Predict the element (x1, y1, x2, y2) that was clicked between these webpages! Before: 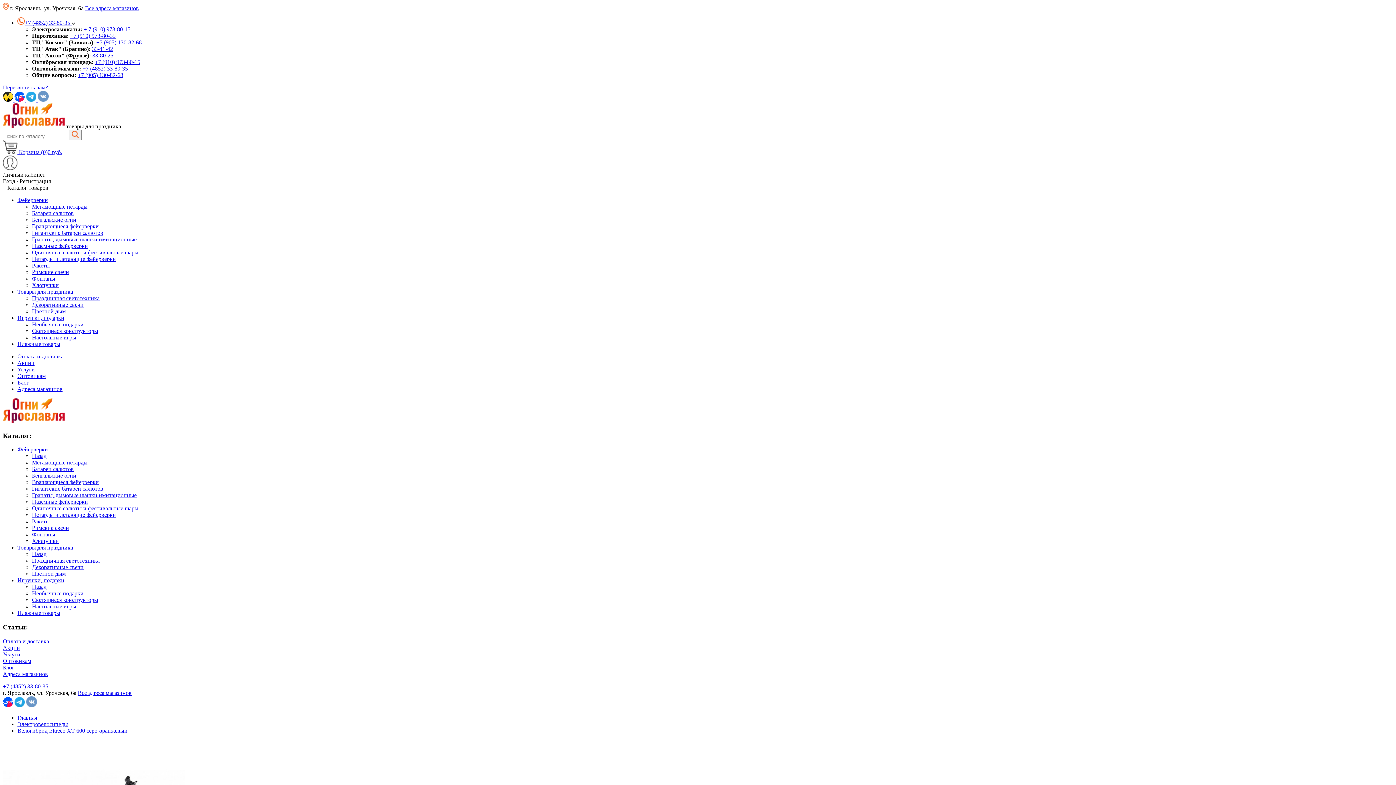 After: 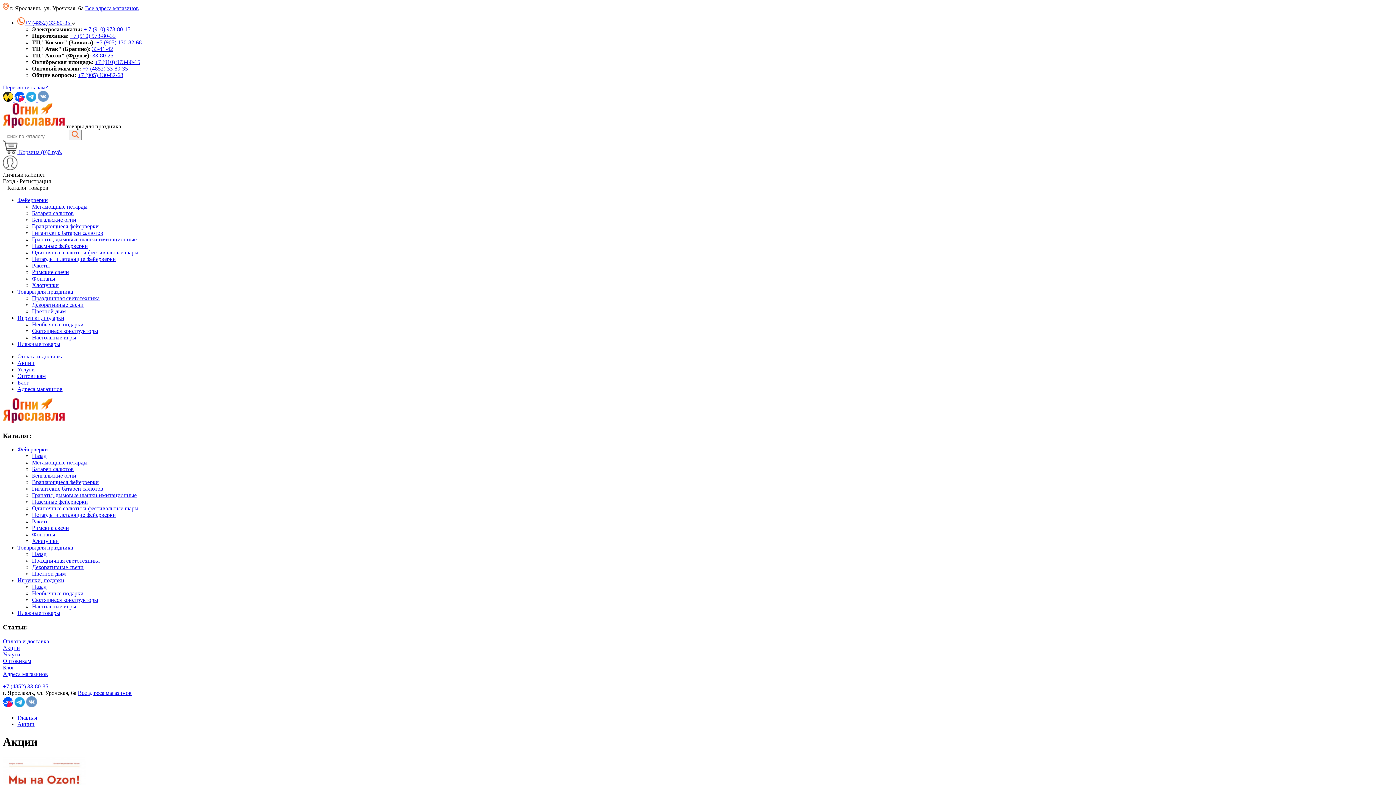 Action: bbox: (17, 360, 34, 366) label: Акции